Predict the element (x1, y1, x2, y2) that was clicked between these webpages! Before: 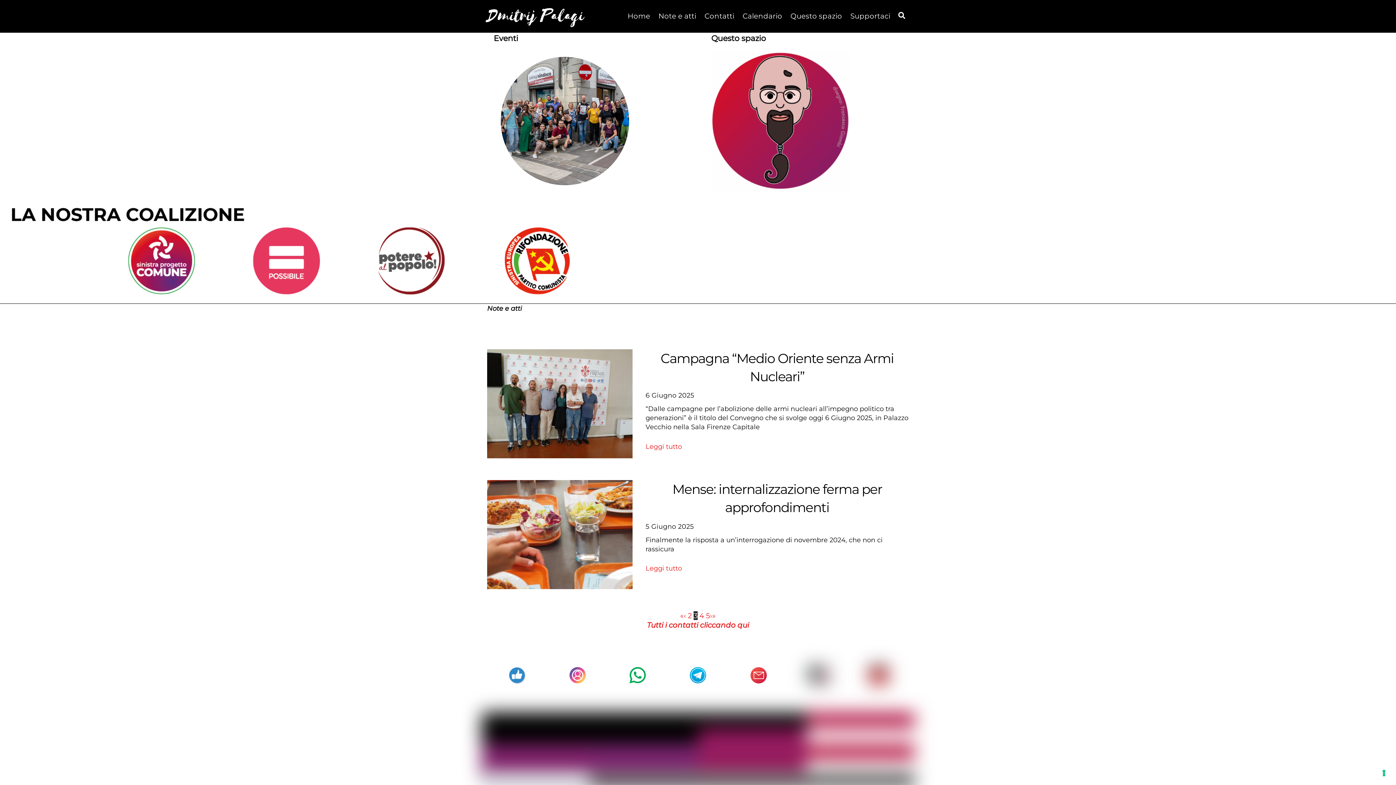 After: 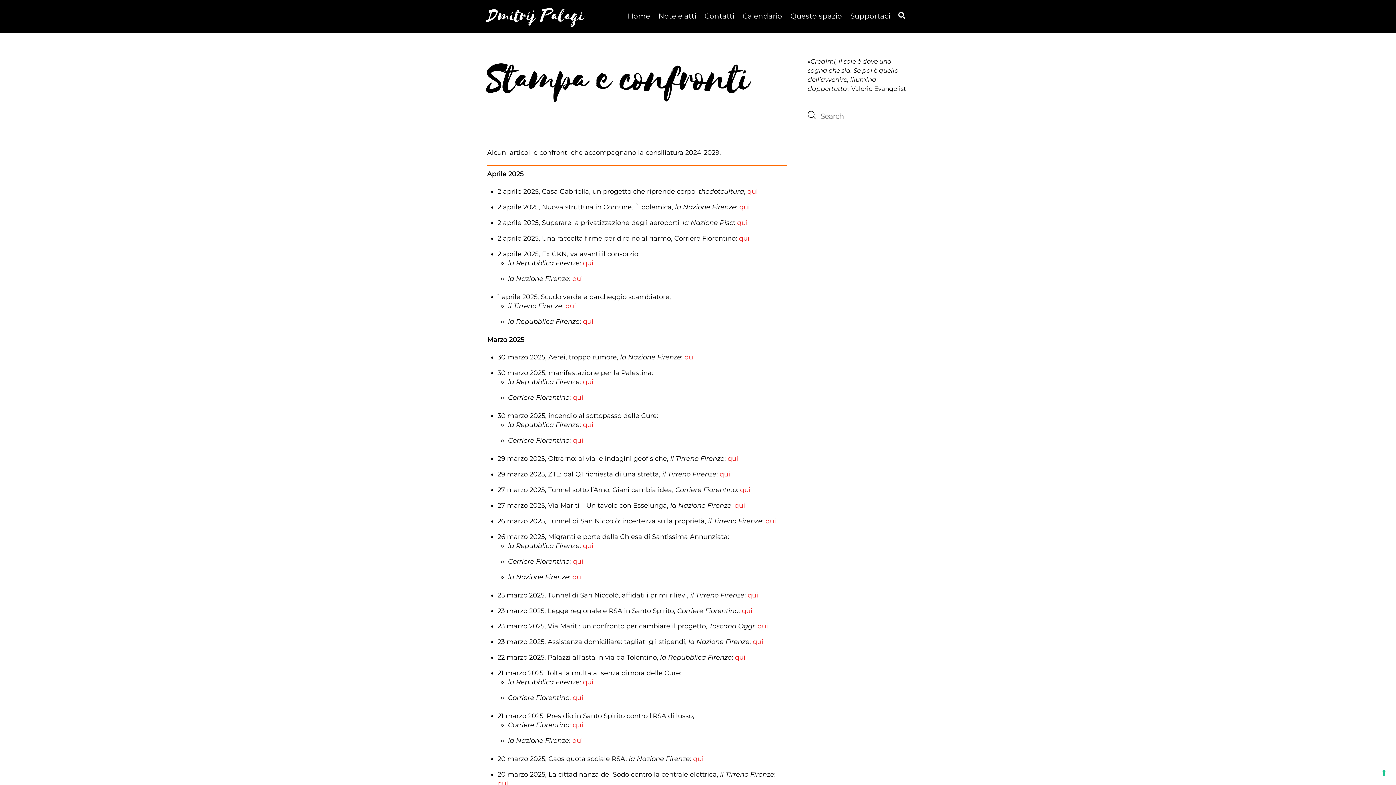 Action: bbox: (481, 776, 914, 784)